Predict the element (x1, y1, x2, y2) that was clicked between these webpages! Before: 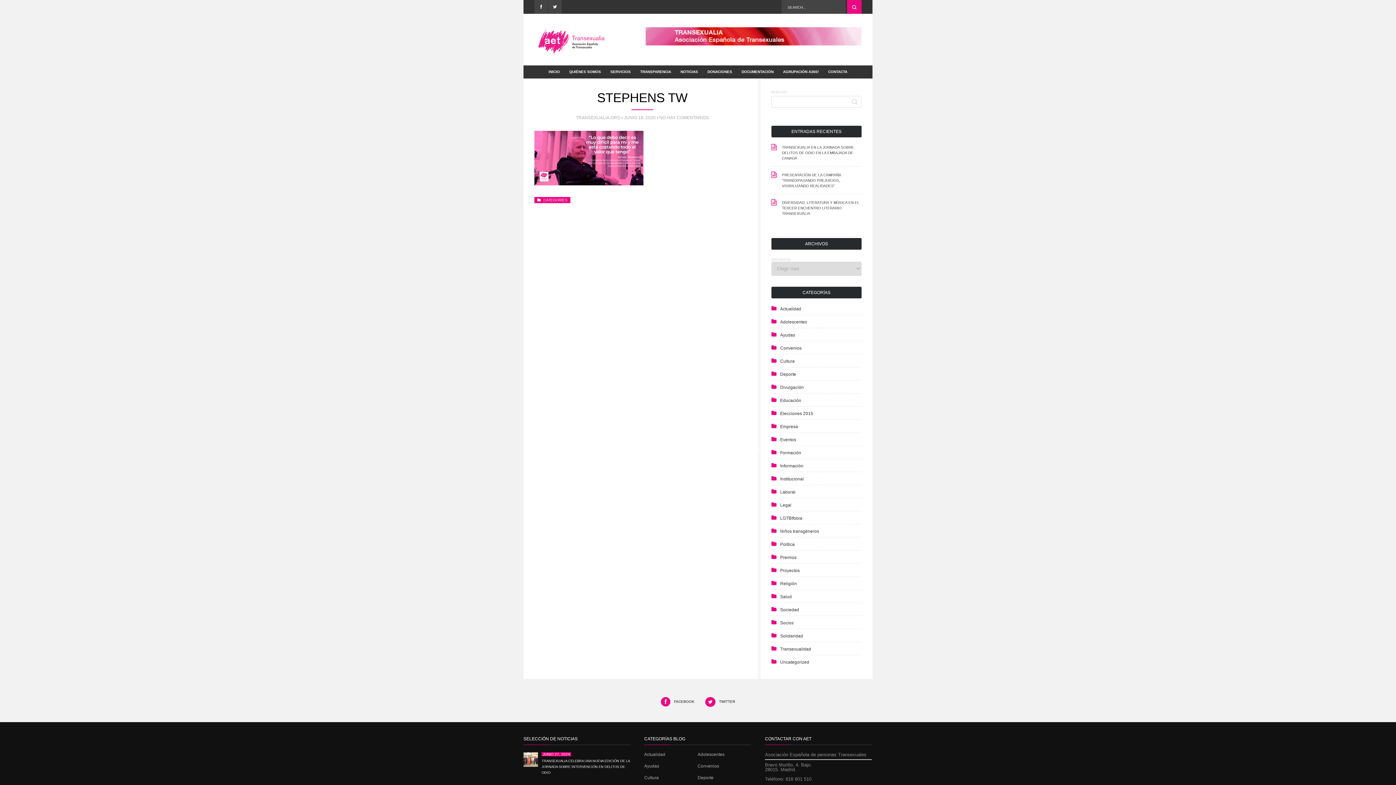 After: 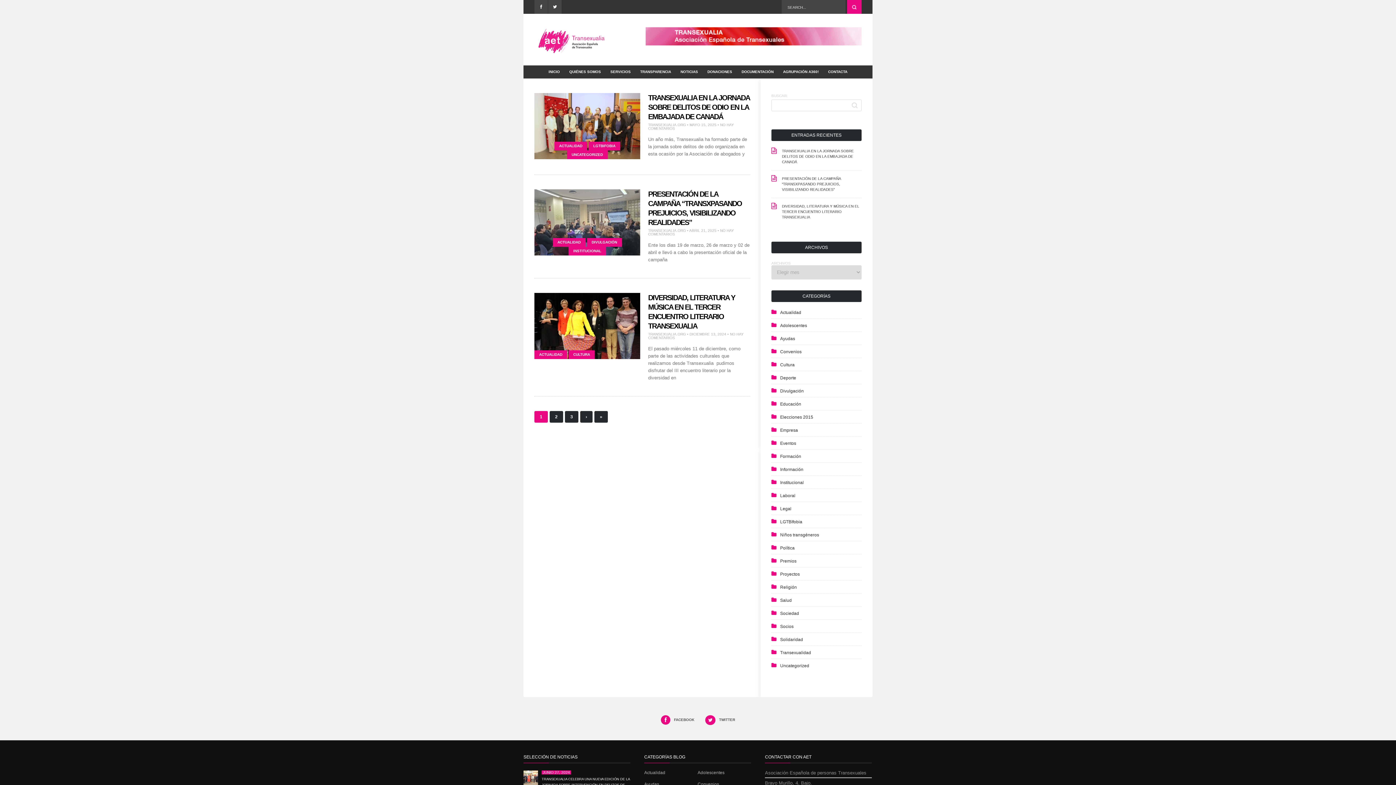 Action: bbox: (771, 306, 801, 311) label: Actualidad